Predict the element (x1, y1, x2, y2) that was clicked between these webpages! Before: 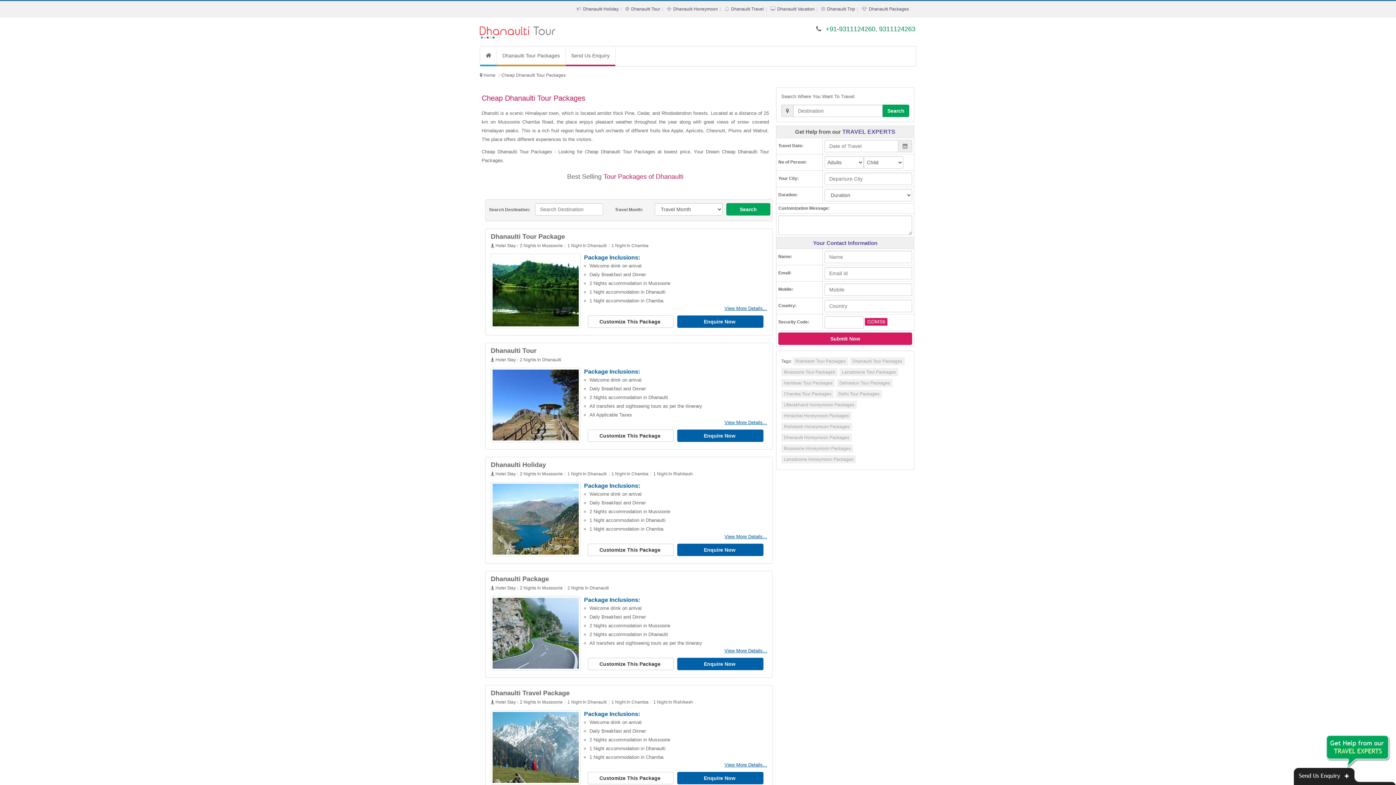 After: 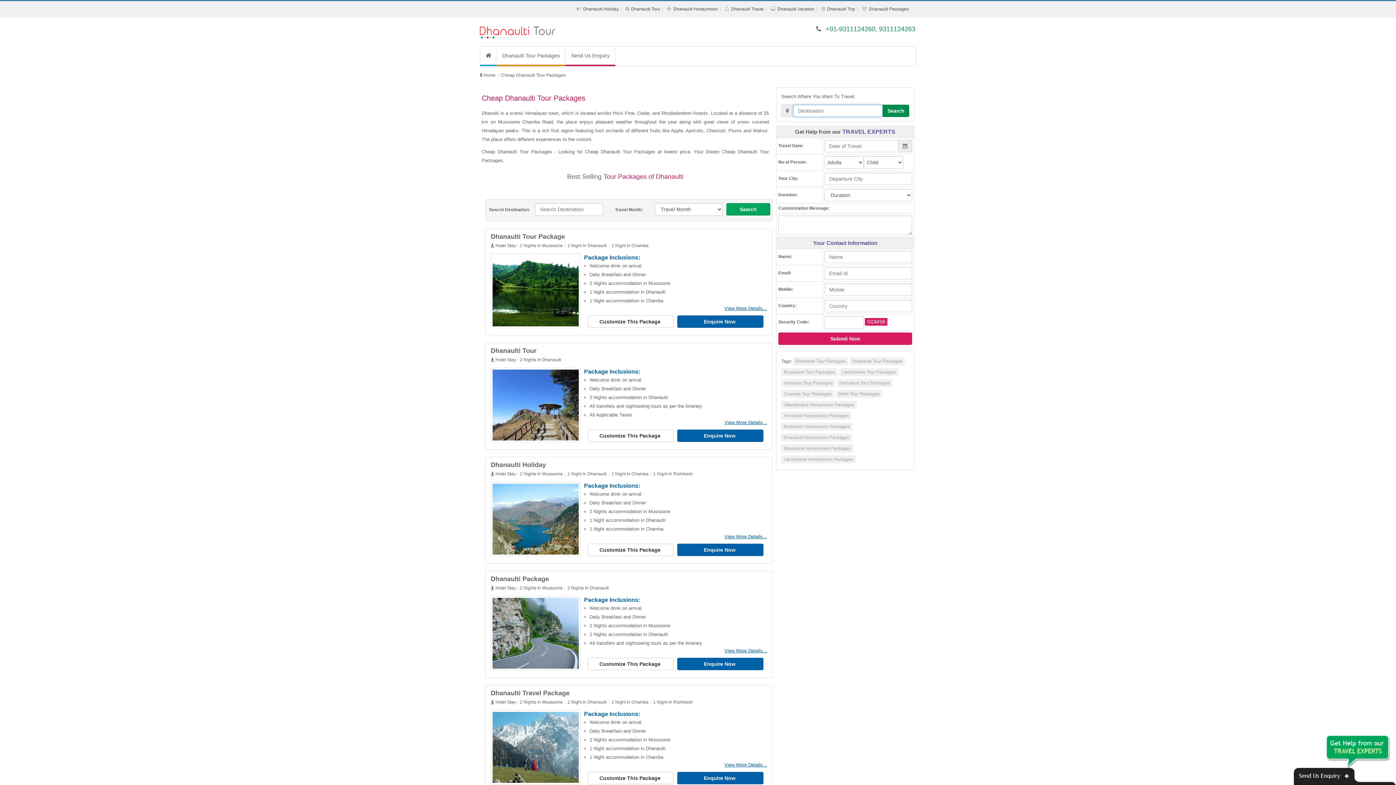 Action: bbox: (882, 104, 909, 117) label: Search